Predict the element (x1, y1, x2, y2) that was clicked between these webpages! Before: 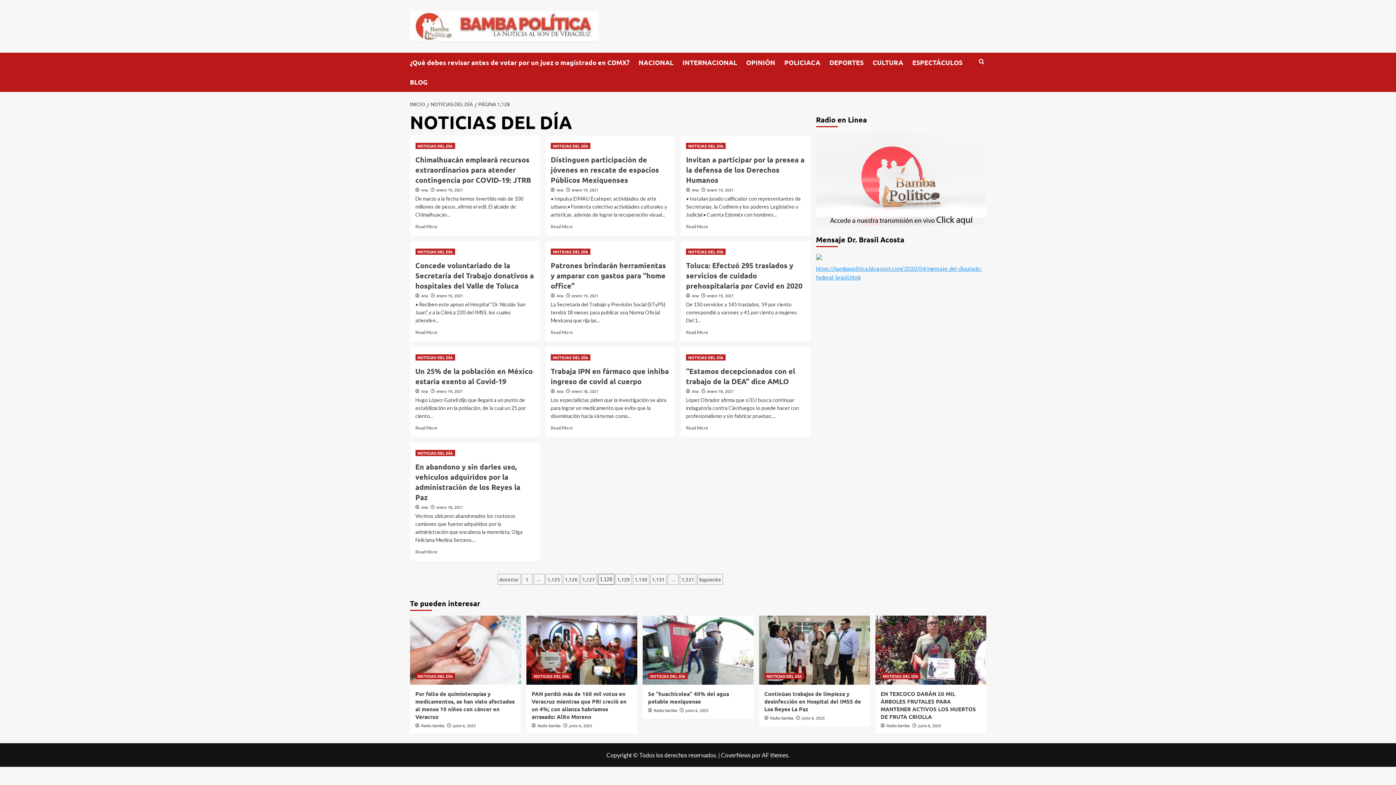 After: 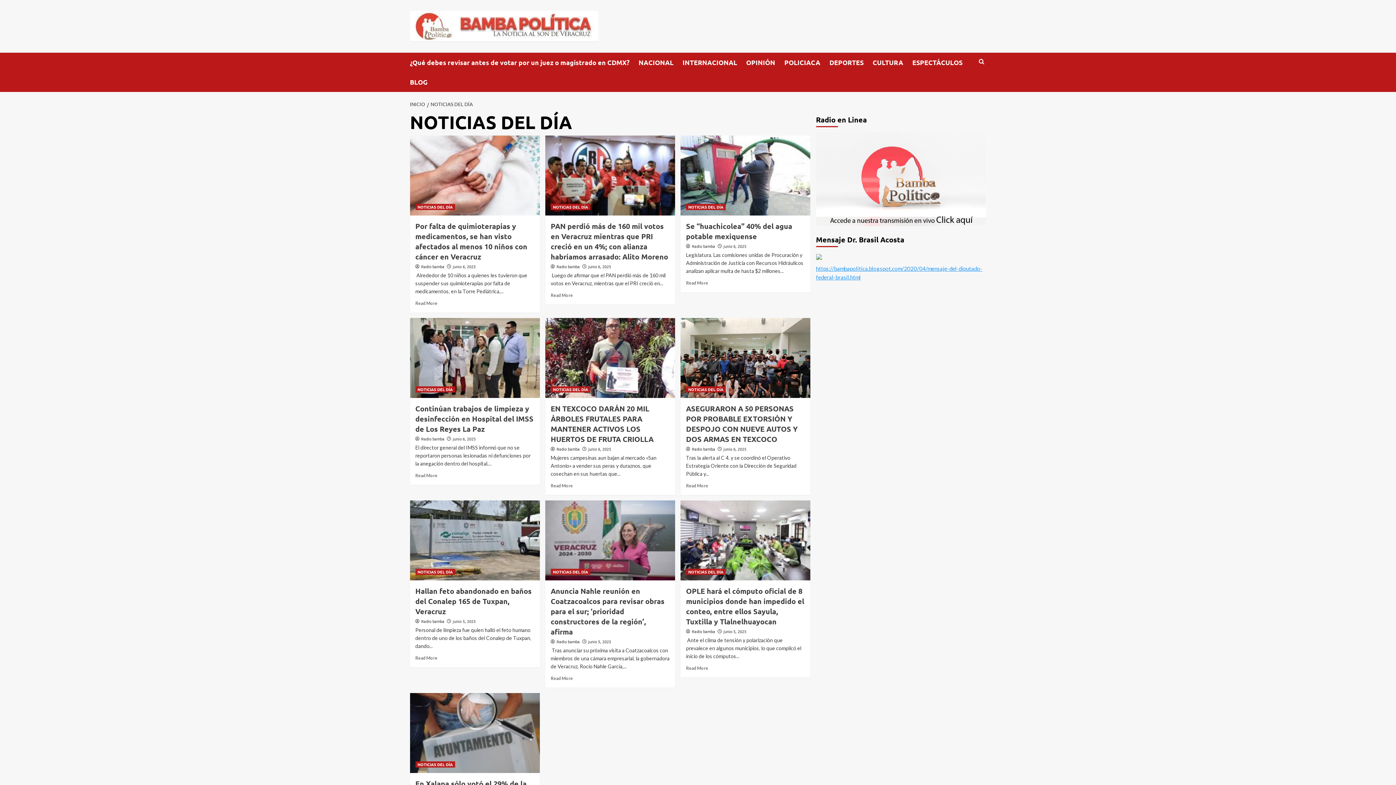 Action: bbox: (764, 673, 804, 679) label: Ver todas las publicaciones en NOTICIAS DEL DÍA